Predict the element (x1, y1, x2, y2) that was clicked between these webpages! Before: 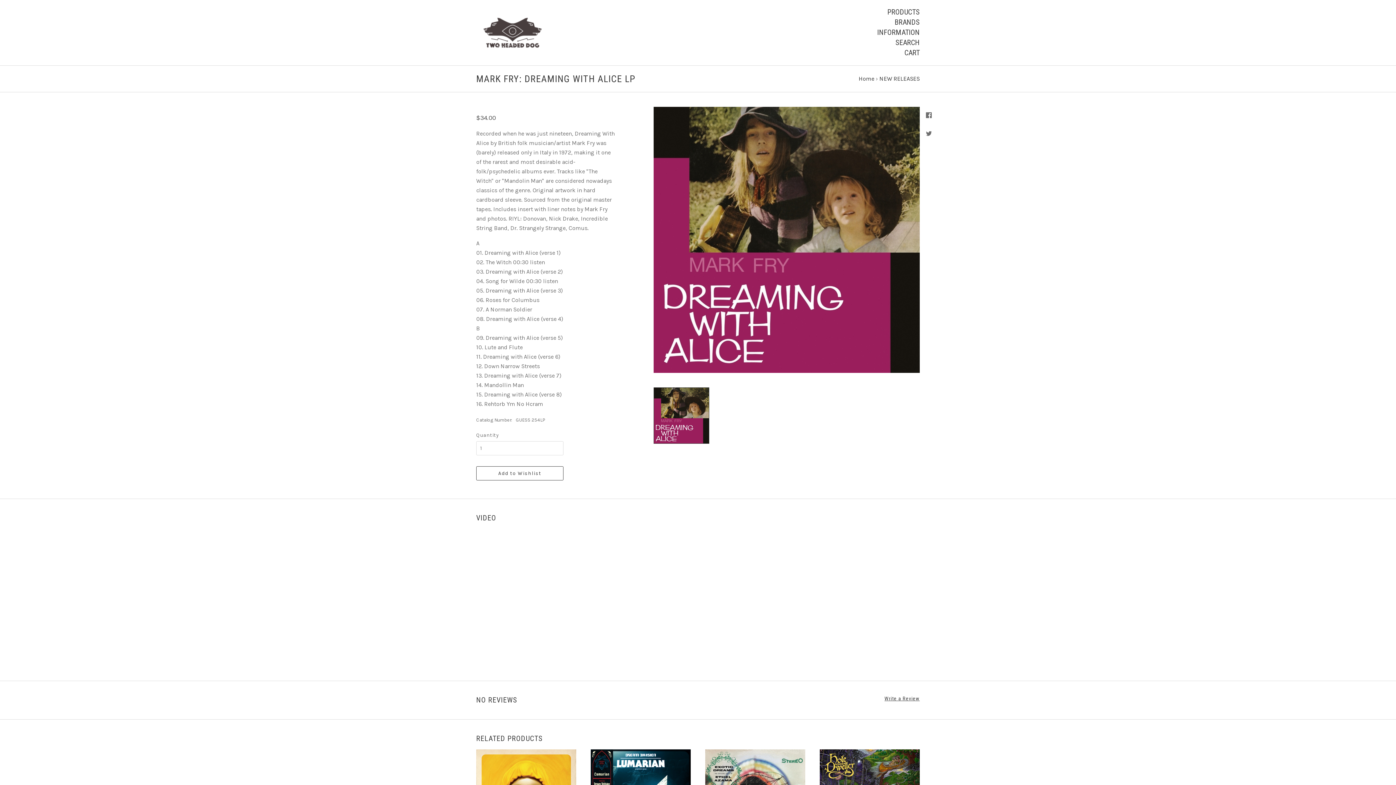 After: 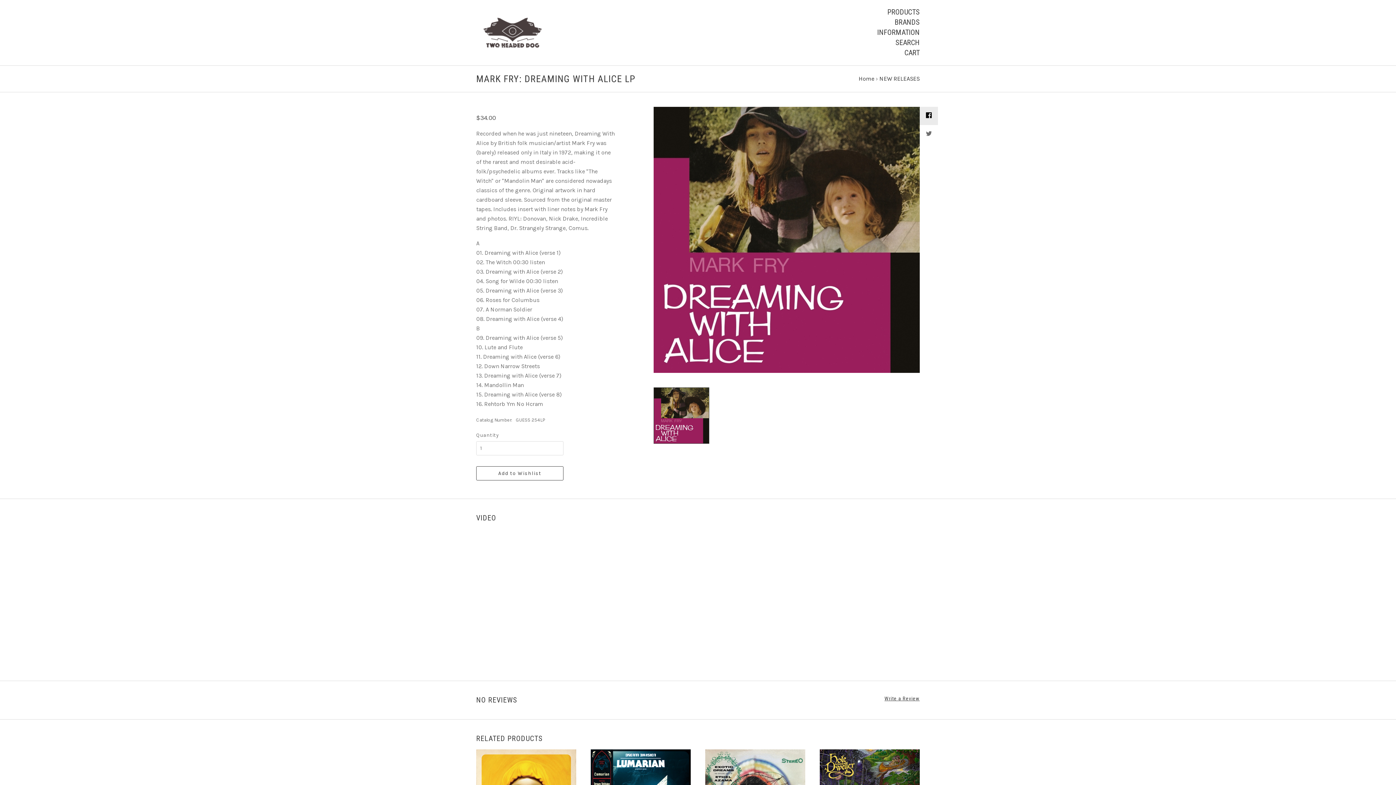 Action: bbox: (920, 106, 938, 125)